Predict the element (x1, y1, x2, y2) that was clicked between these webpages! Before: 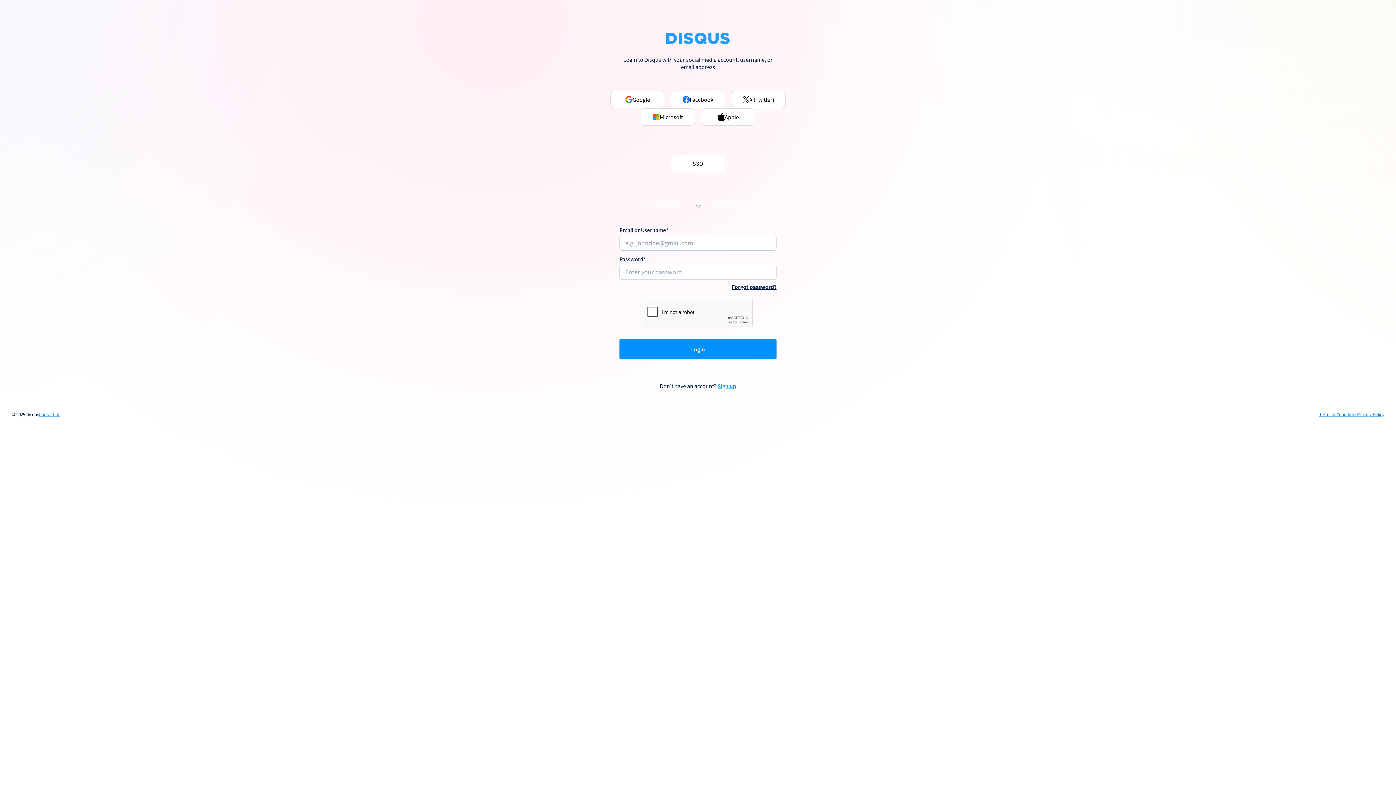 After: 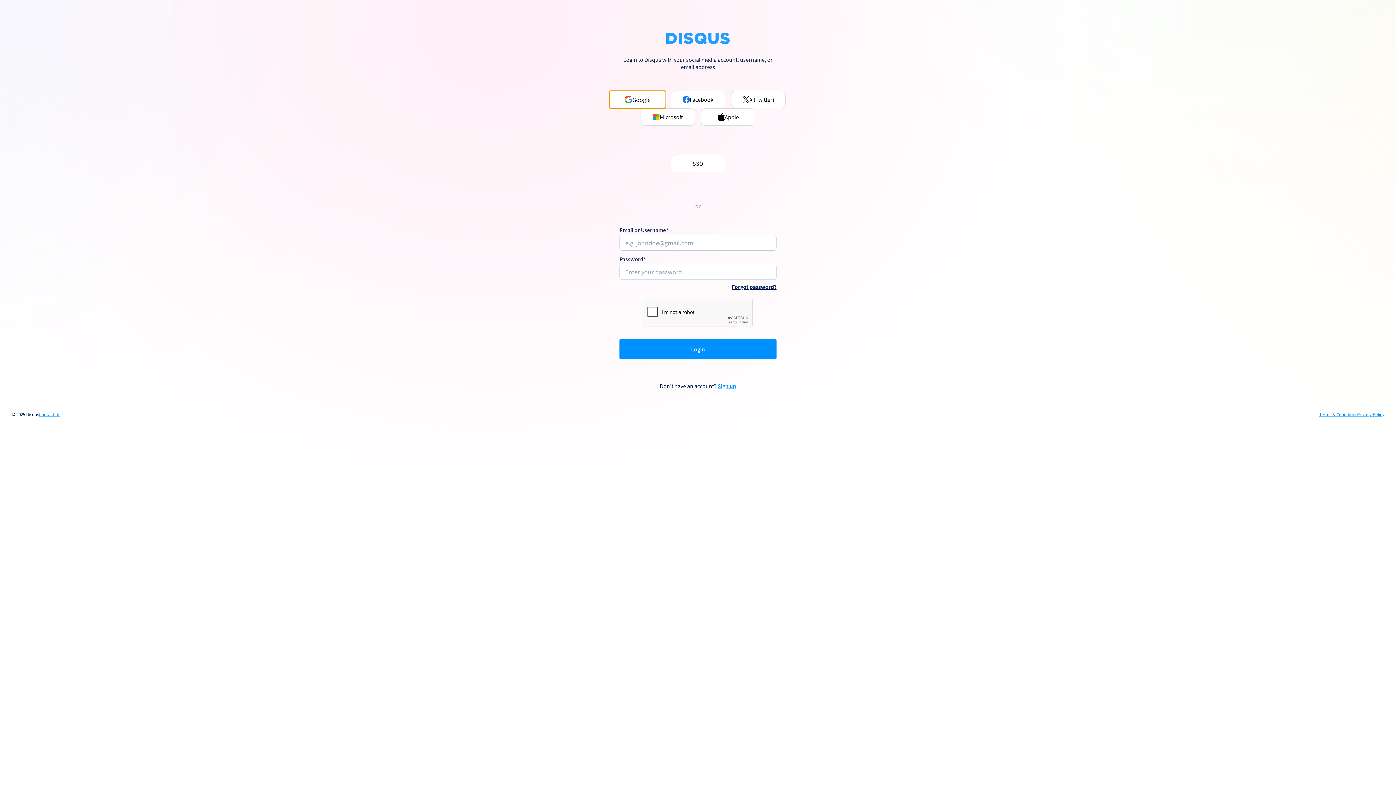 Action: label: Google bbox: (610, 90, 665, 108)